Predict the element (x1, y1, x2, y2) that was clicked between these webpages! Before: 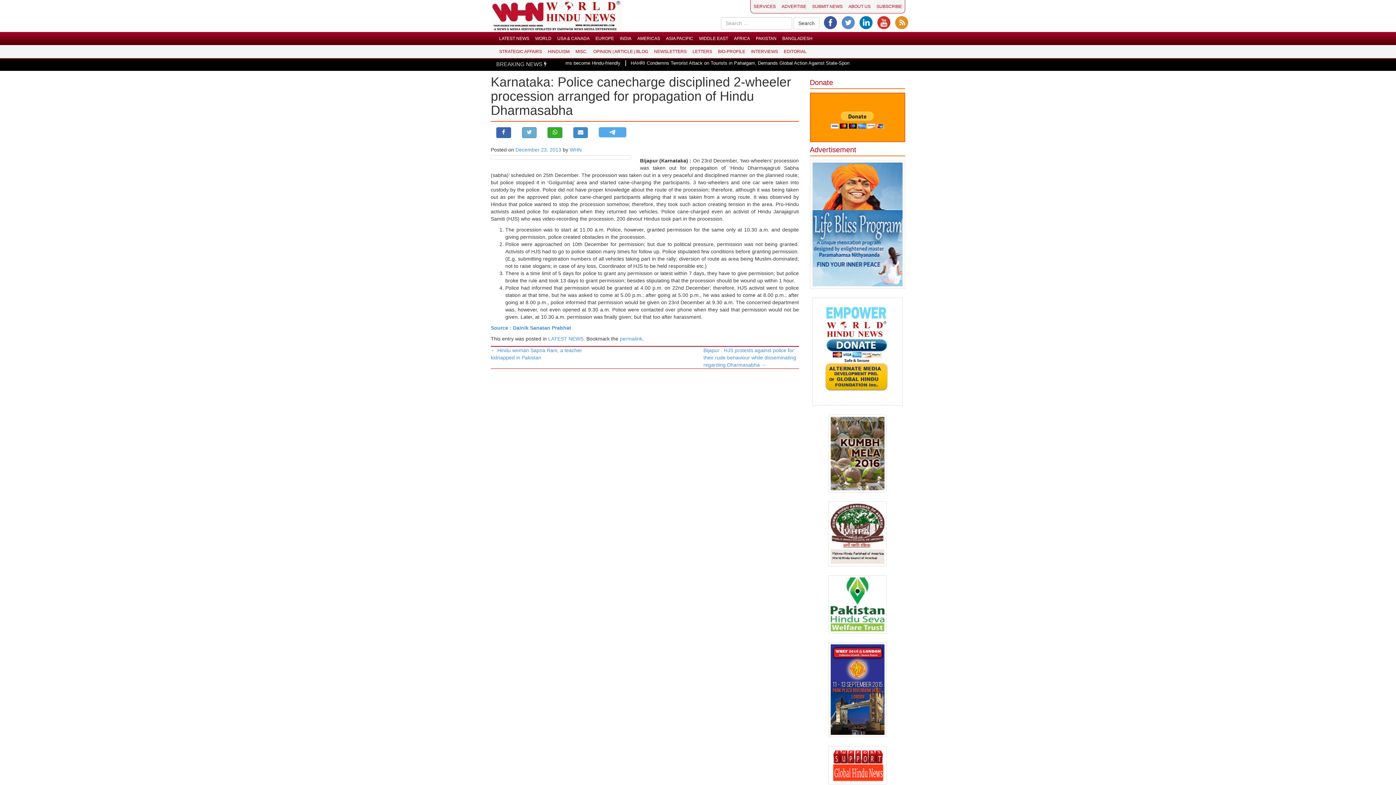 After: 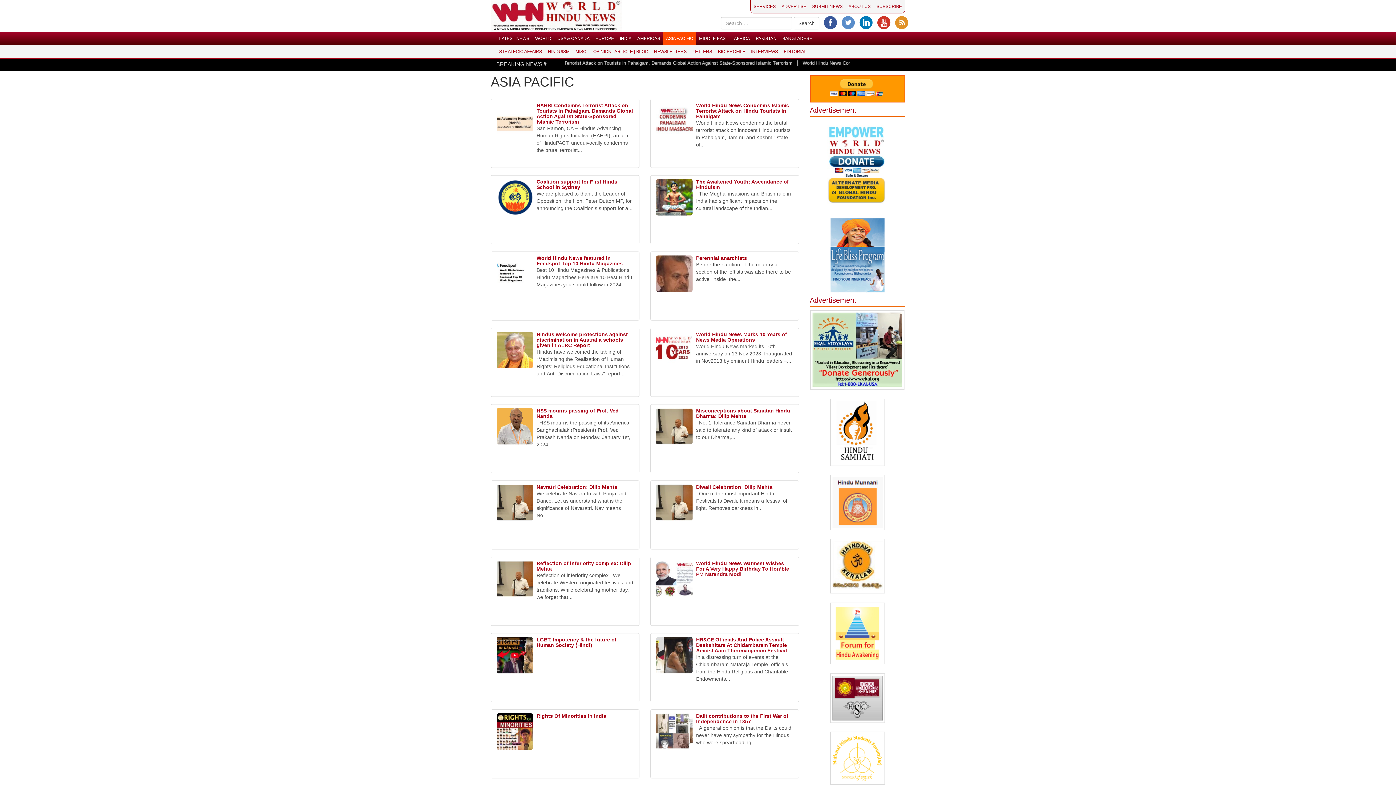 Action: bbox: (663, 32, 696, 45) label: ASIA PACIFIC